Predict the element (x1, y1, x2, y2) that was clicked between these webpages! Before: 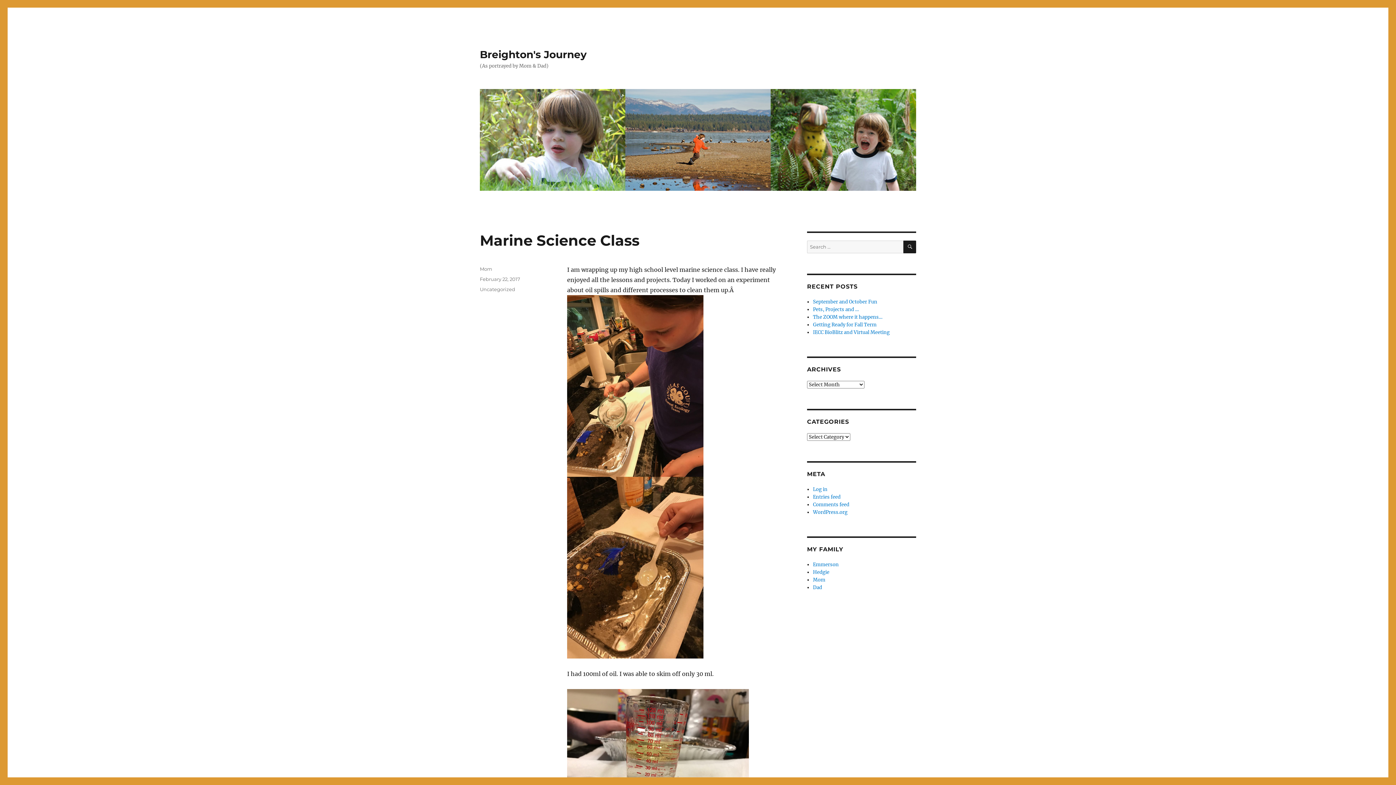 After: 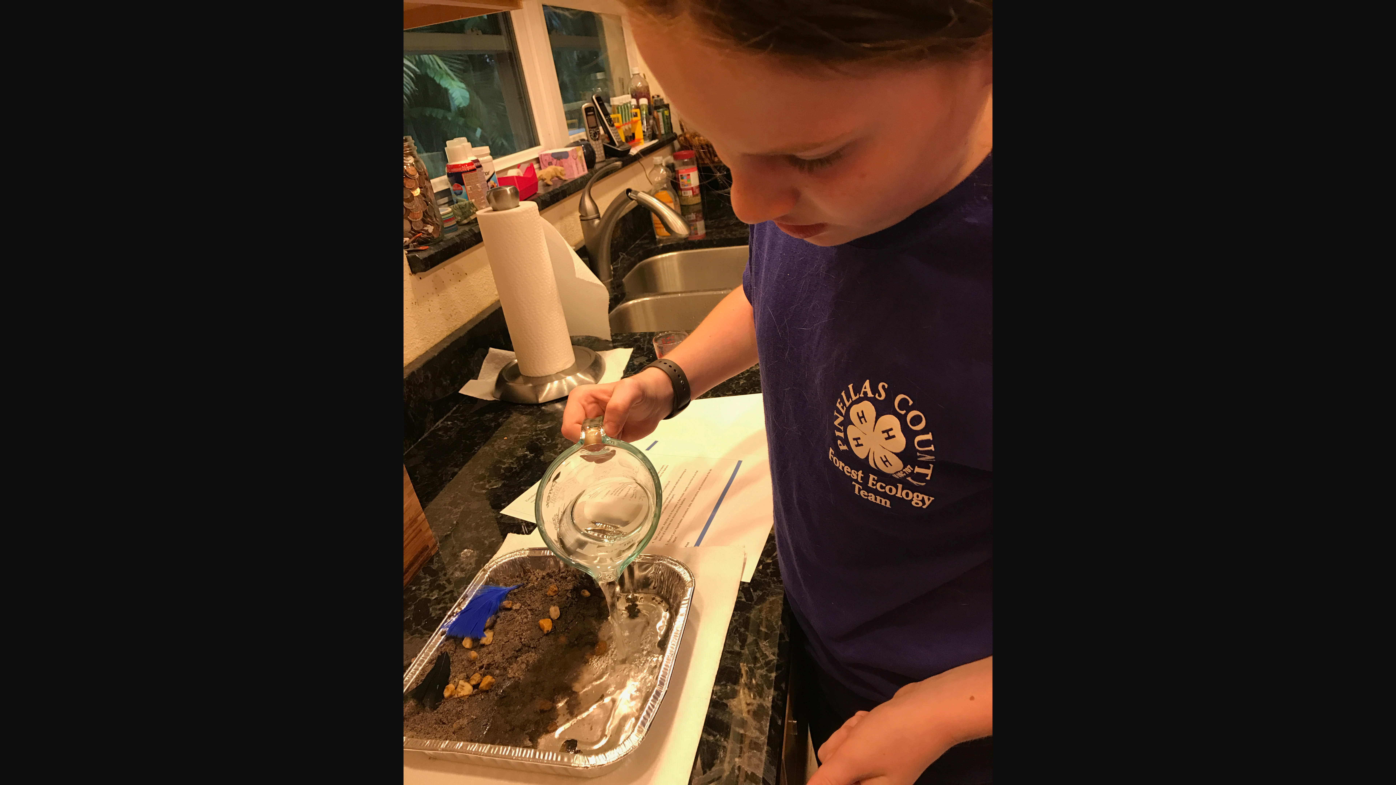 Action: bbox: (567, 295, 785, 477)